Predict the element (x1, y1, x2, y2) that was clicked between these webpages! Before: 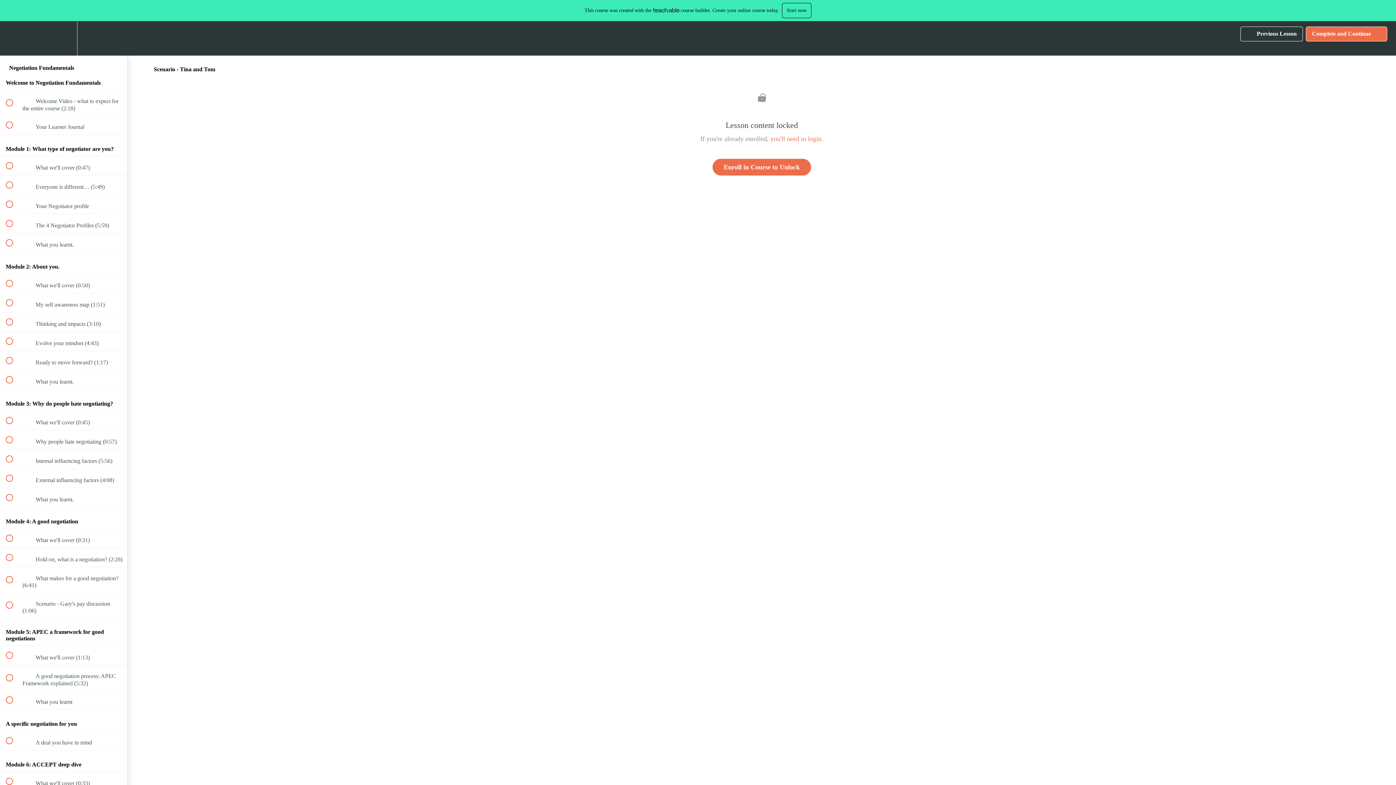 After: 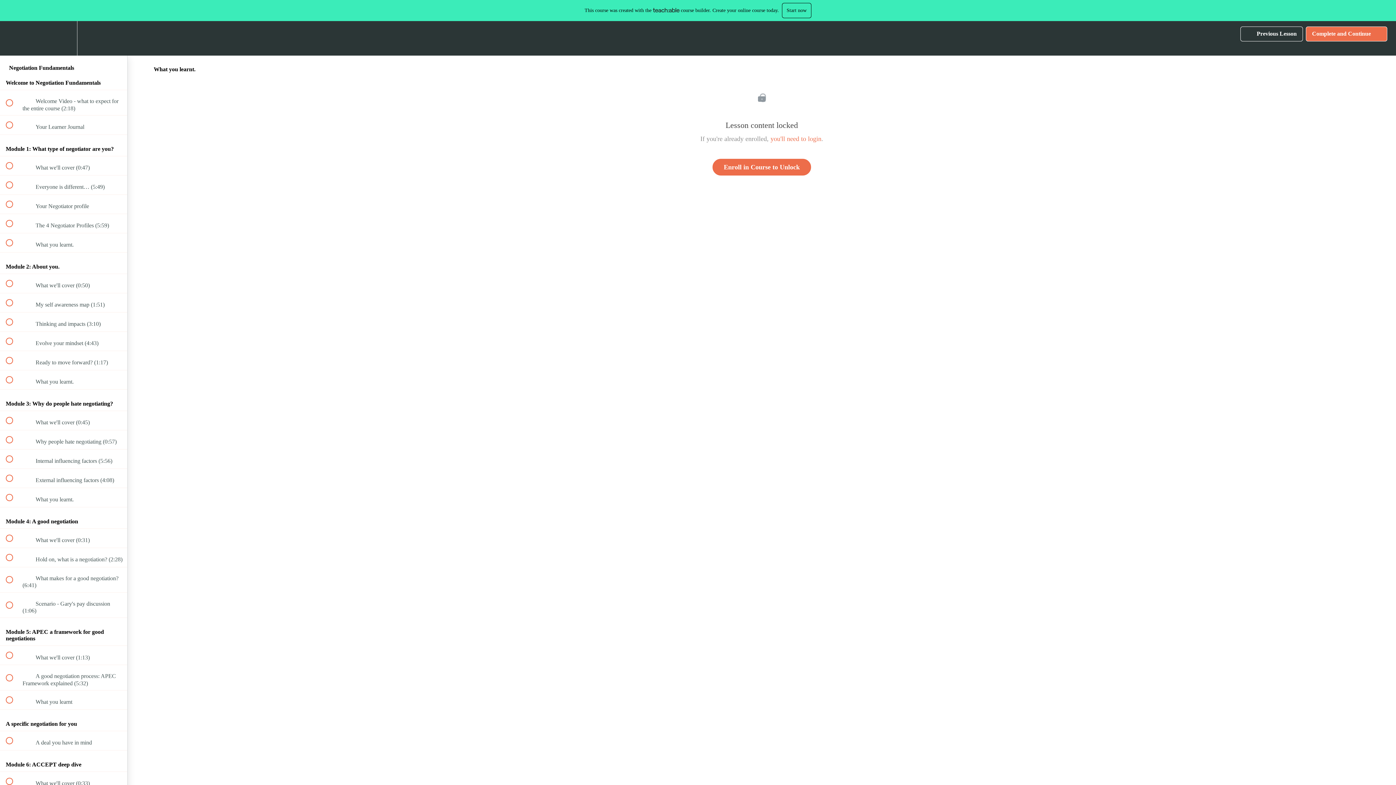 Action: bbox: (0, 488, 127, 507) label:  
 What you learnt.